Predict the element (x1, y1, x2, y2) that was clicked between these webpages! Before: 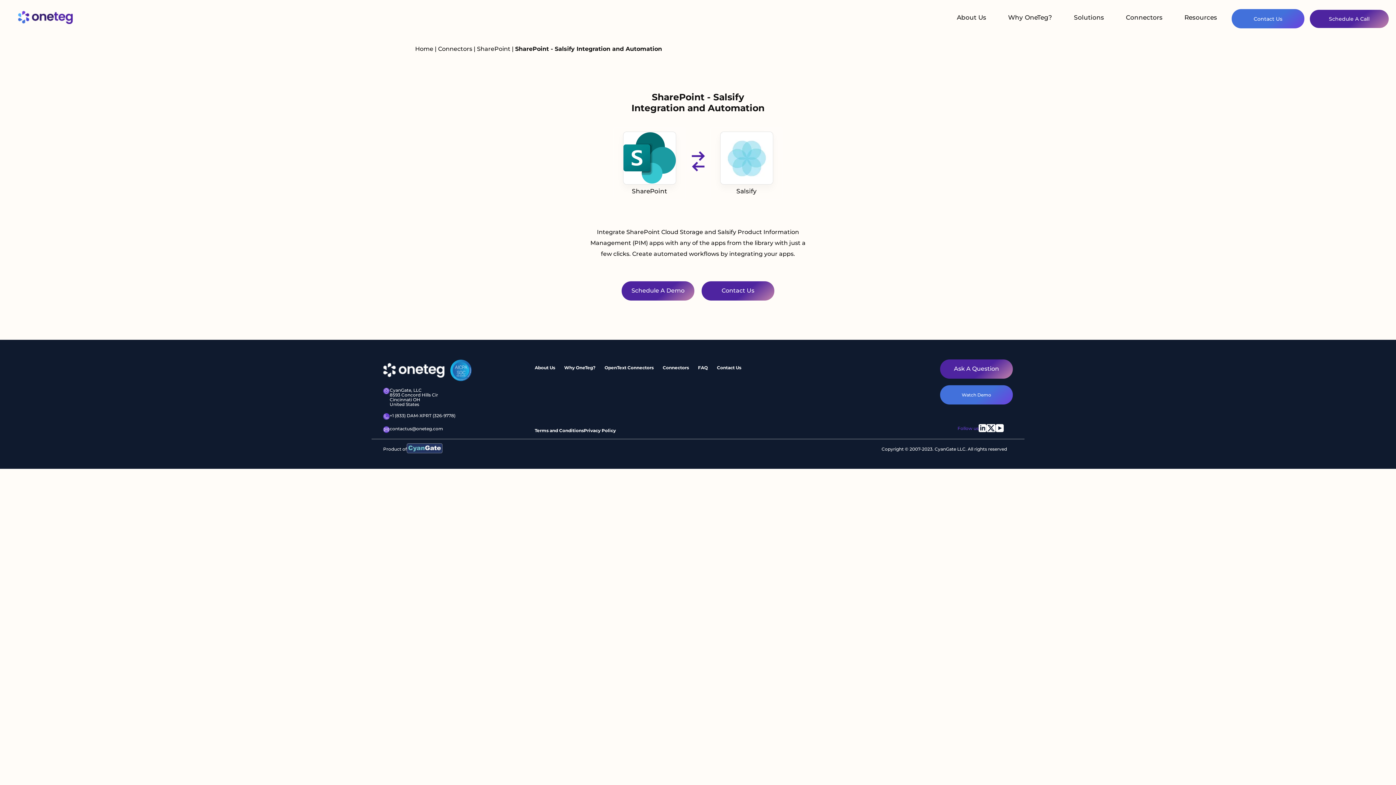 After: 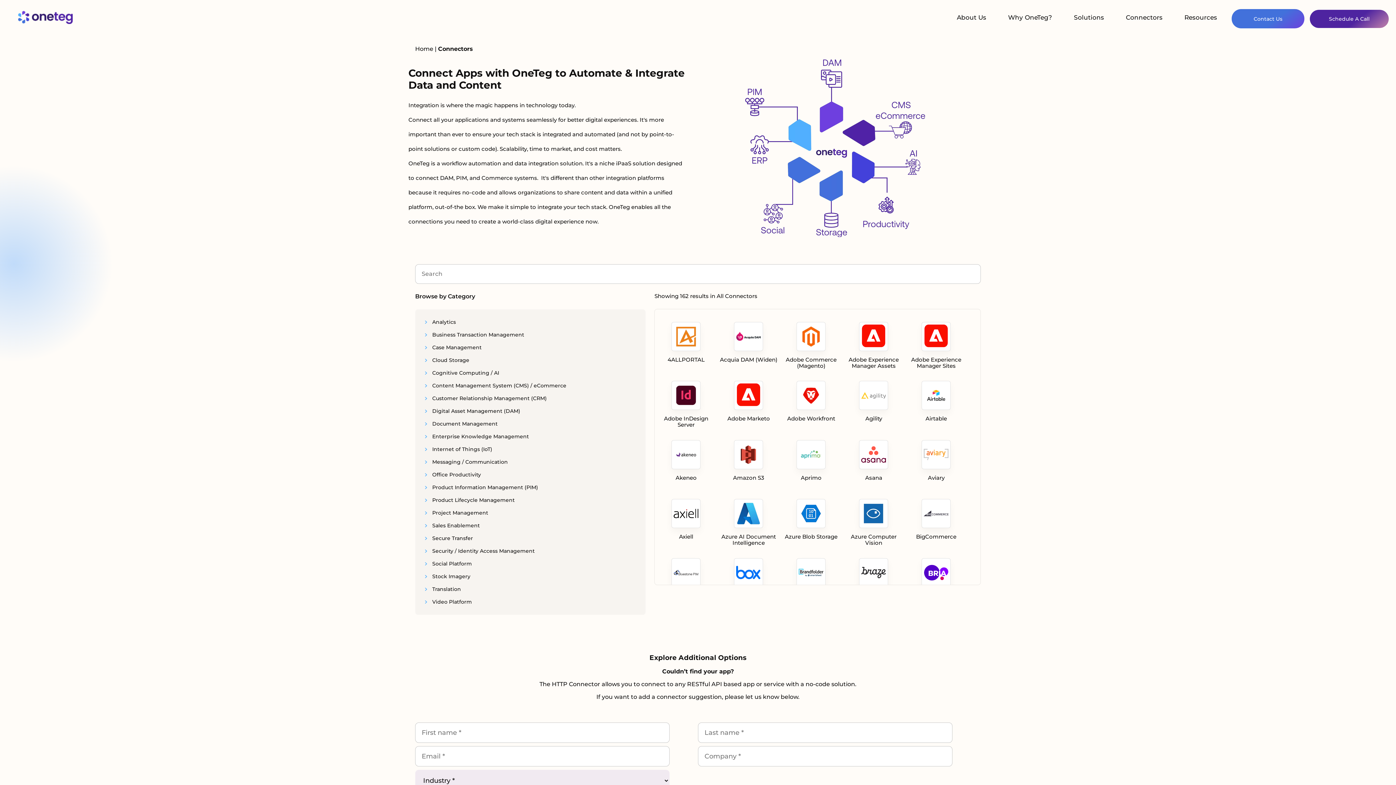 Action: bbox: (1118, 8, 1177, 26) label: Connectors